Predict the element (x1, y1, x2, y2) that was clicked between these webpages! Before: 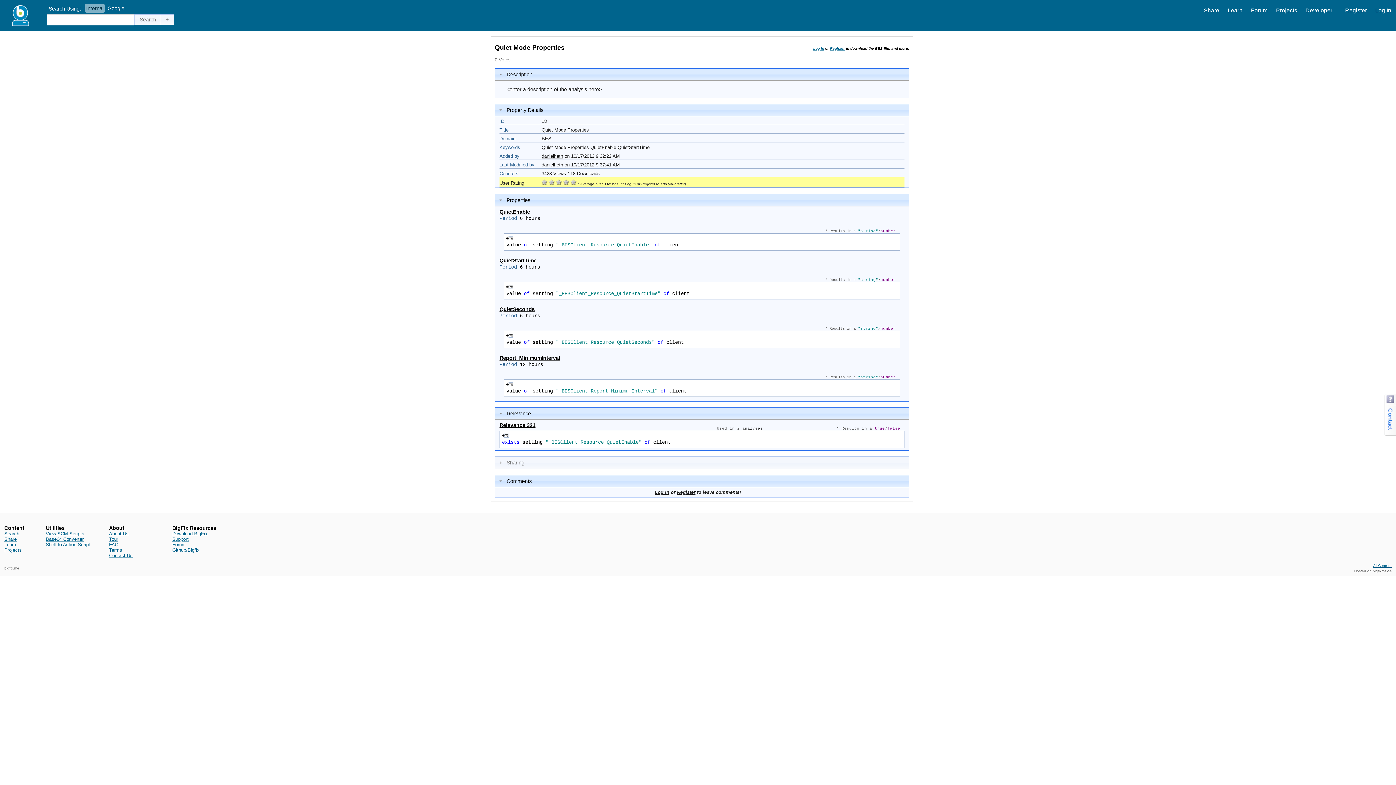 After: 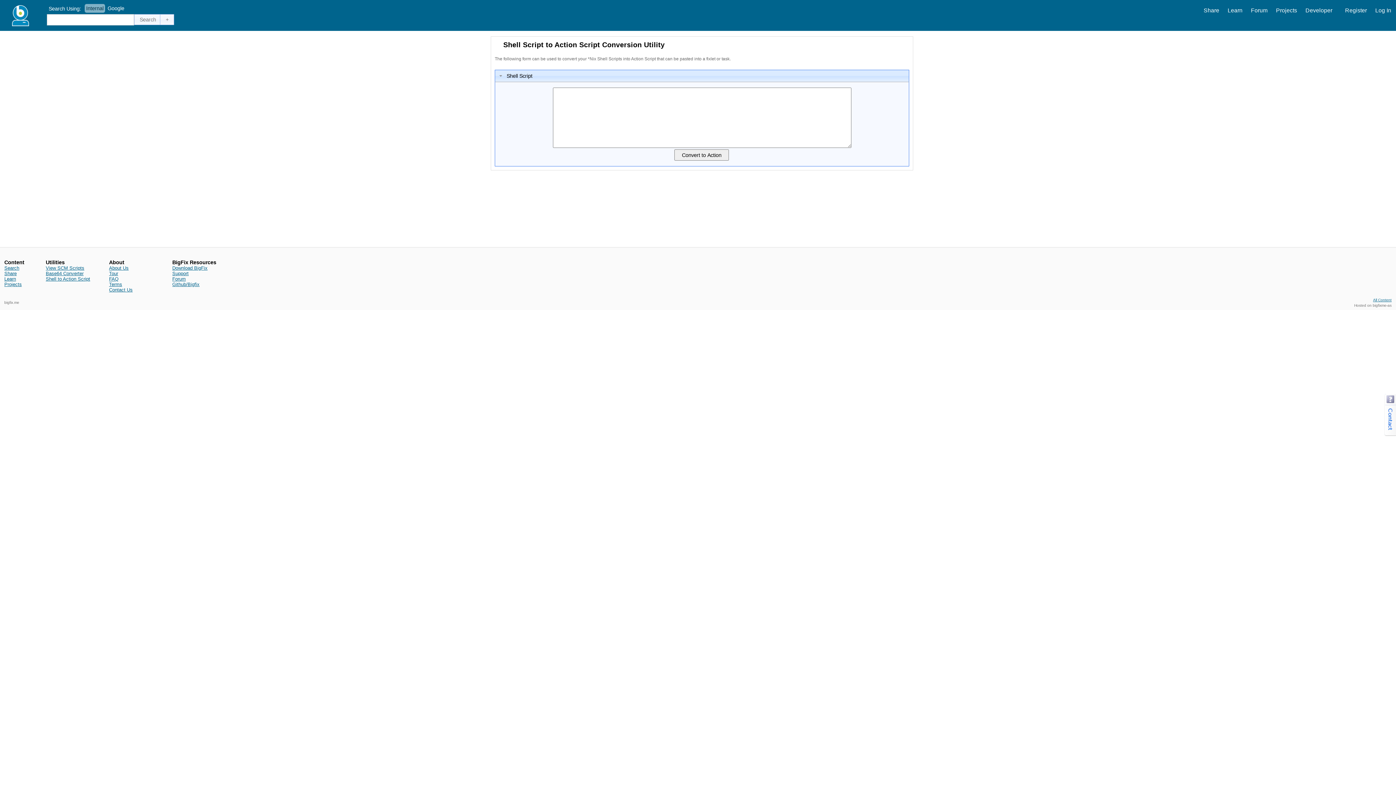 Action: bbox: (45, 542, 90, 547) label: Shell to Action Script